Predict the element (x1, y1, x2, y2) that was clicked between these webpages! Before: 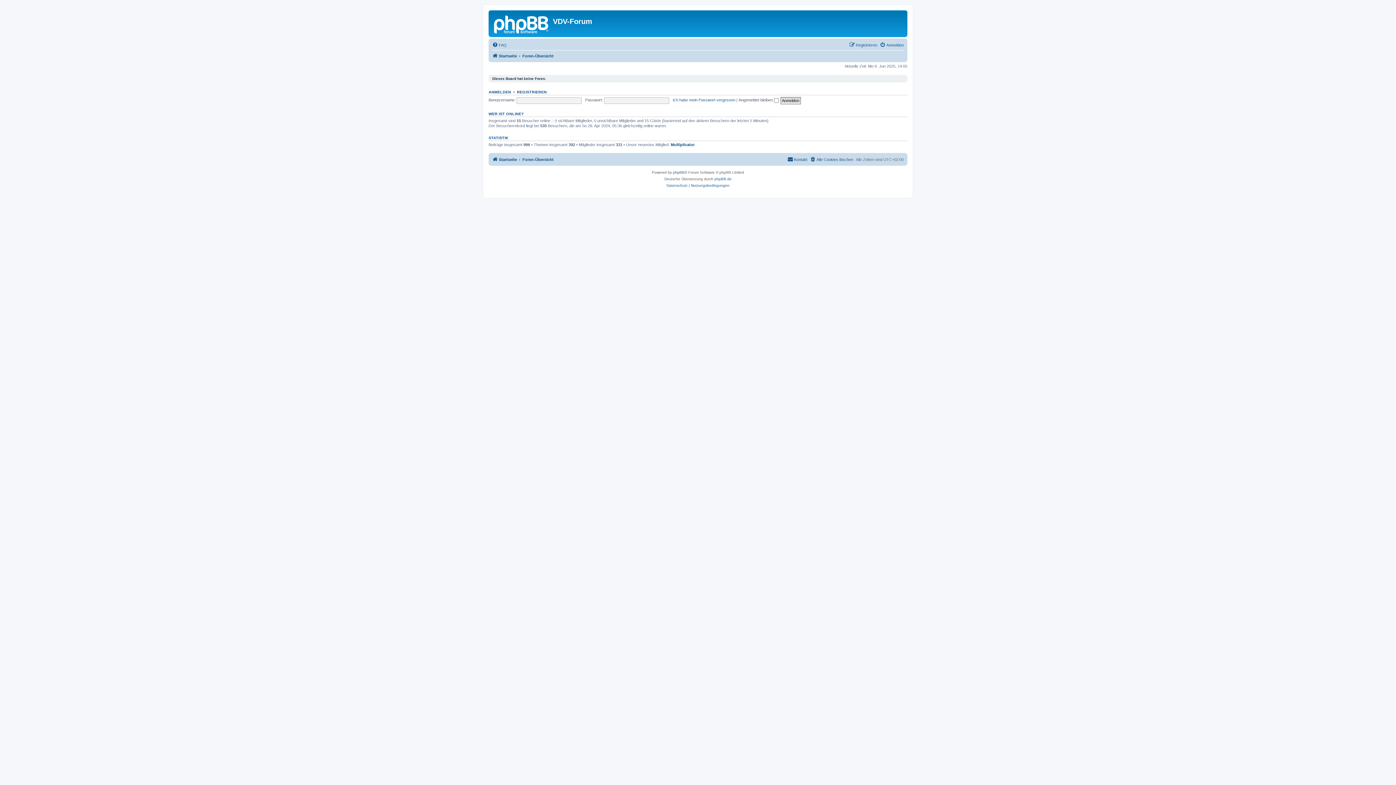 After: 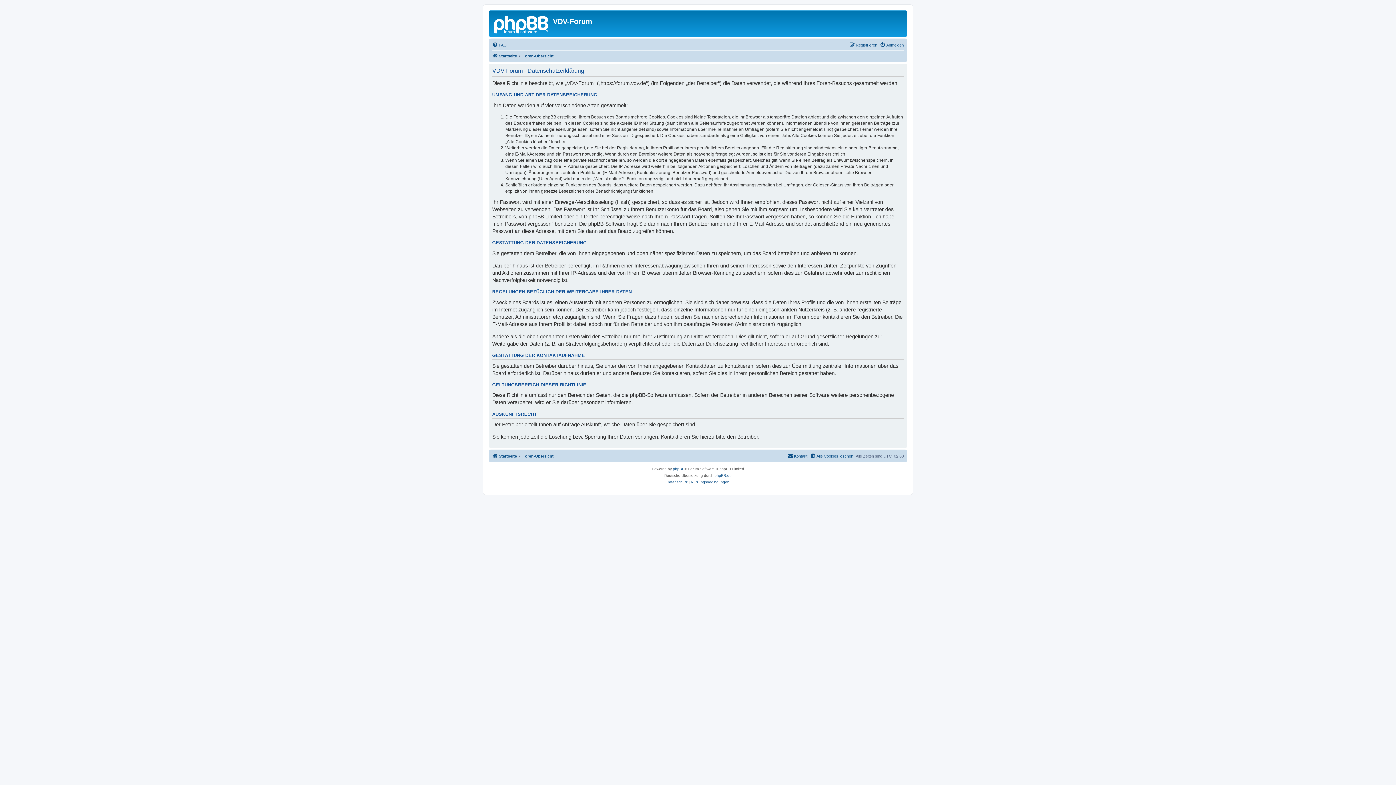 Action: bbox: (666, 182, 687, 189) label: Datenschutz